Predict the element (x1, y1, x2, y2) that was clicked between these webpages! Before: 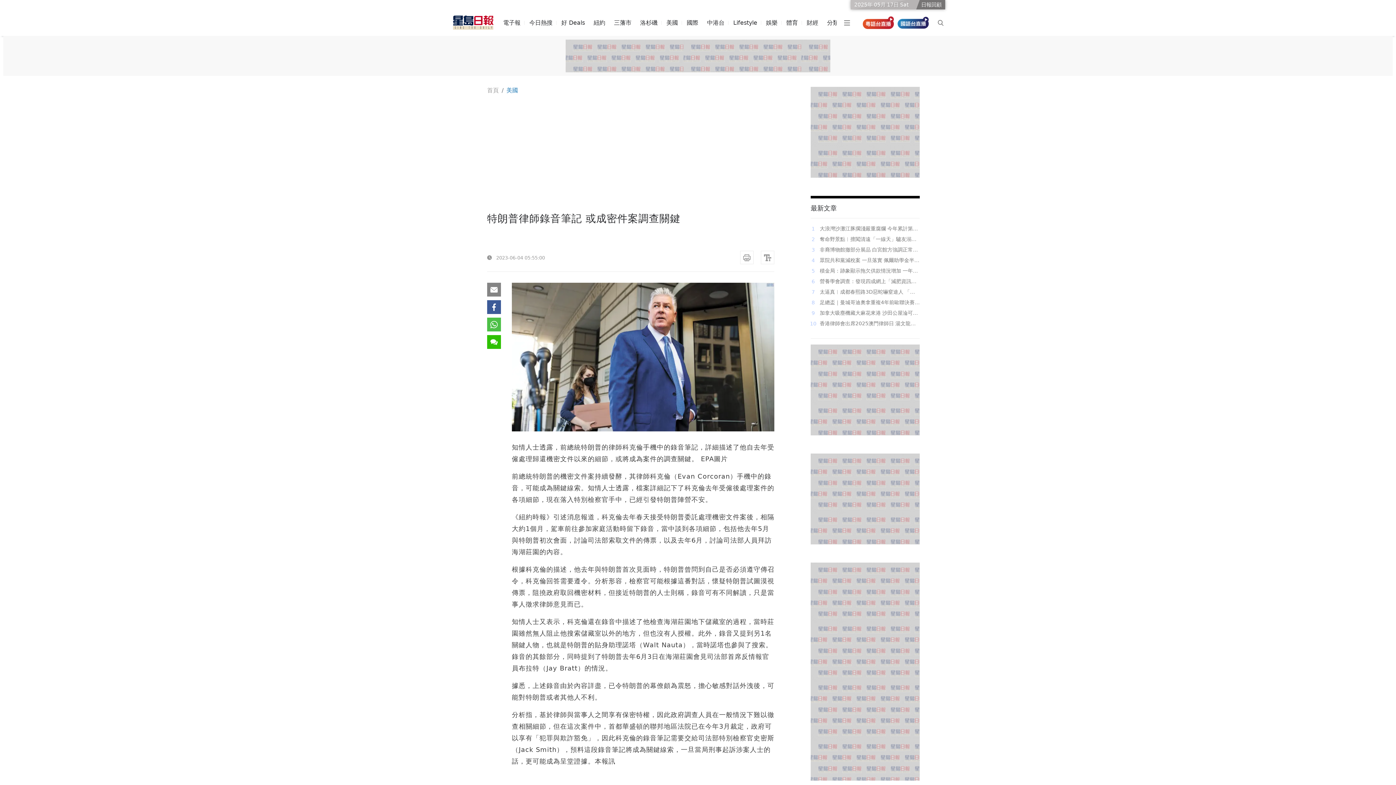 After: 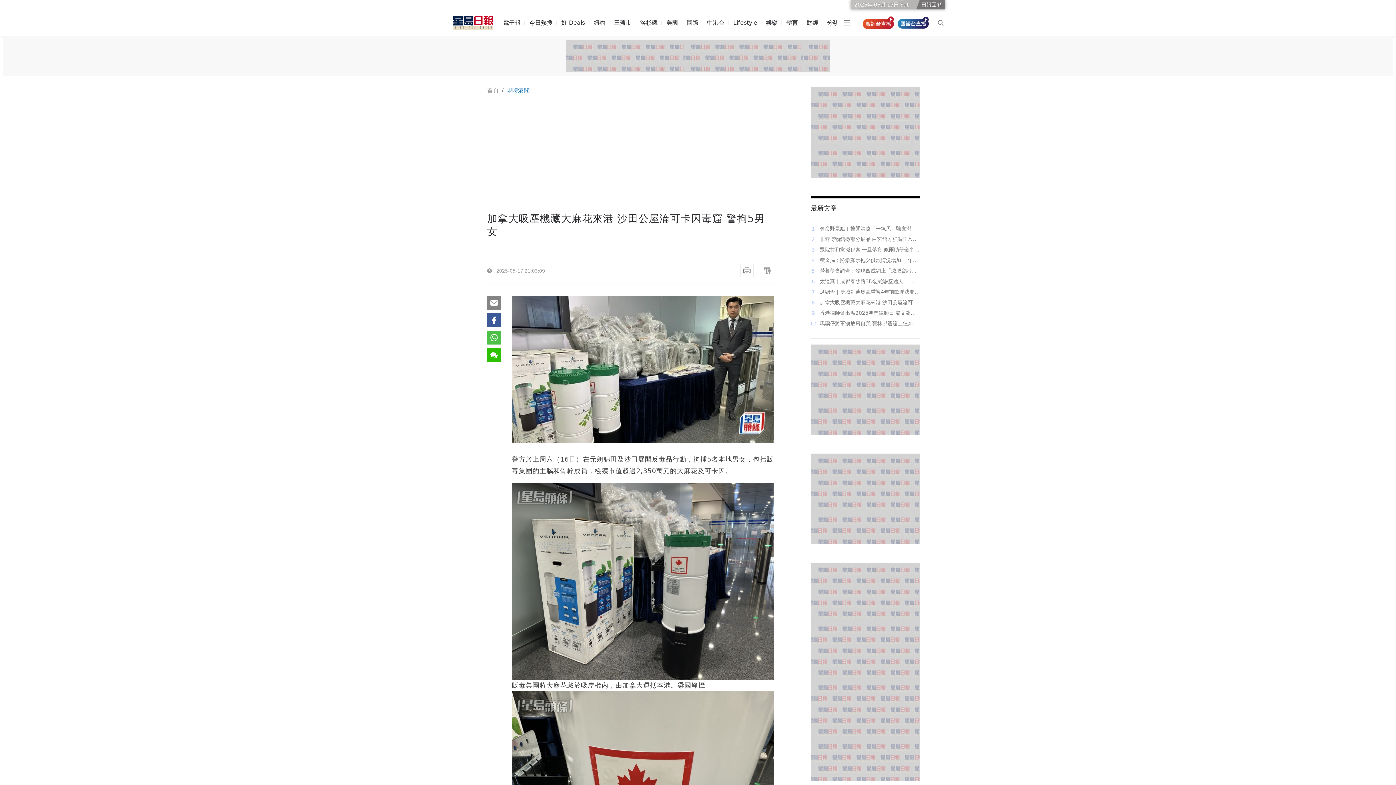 Action: label: 加拿大吸塵機藏大麻花來港 沙田公屋淪可卡因毒窟 警拘5男女 bbox: (820, 310, 920, 316)